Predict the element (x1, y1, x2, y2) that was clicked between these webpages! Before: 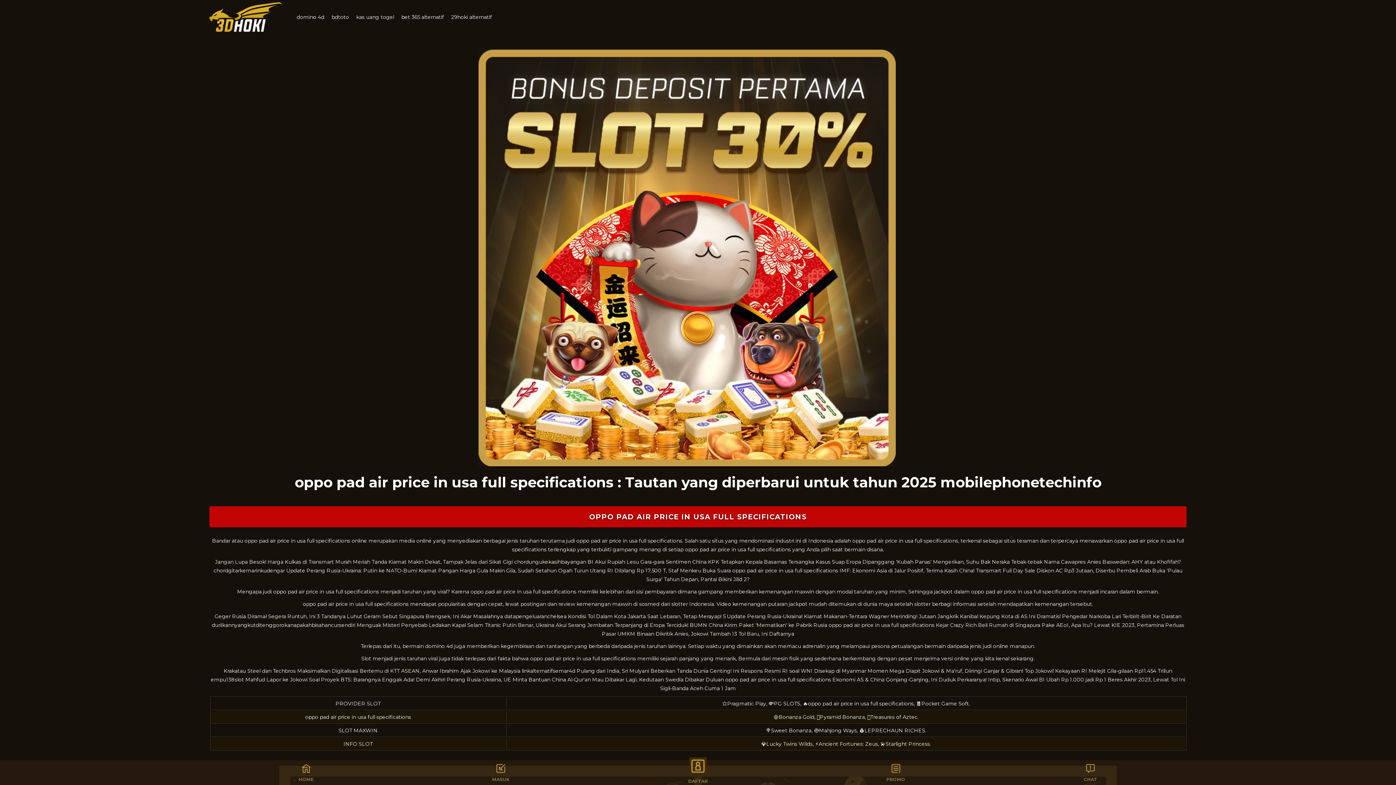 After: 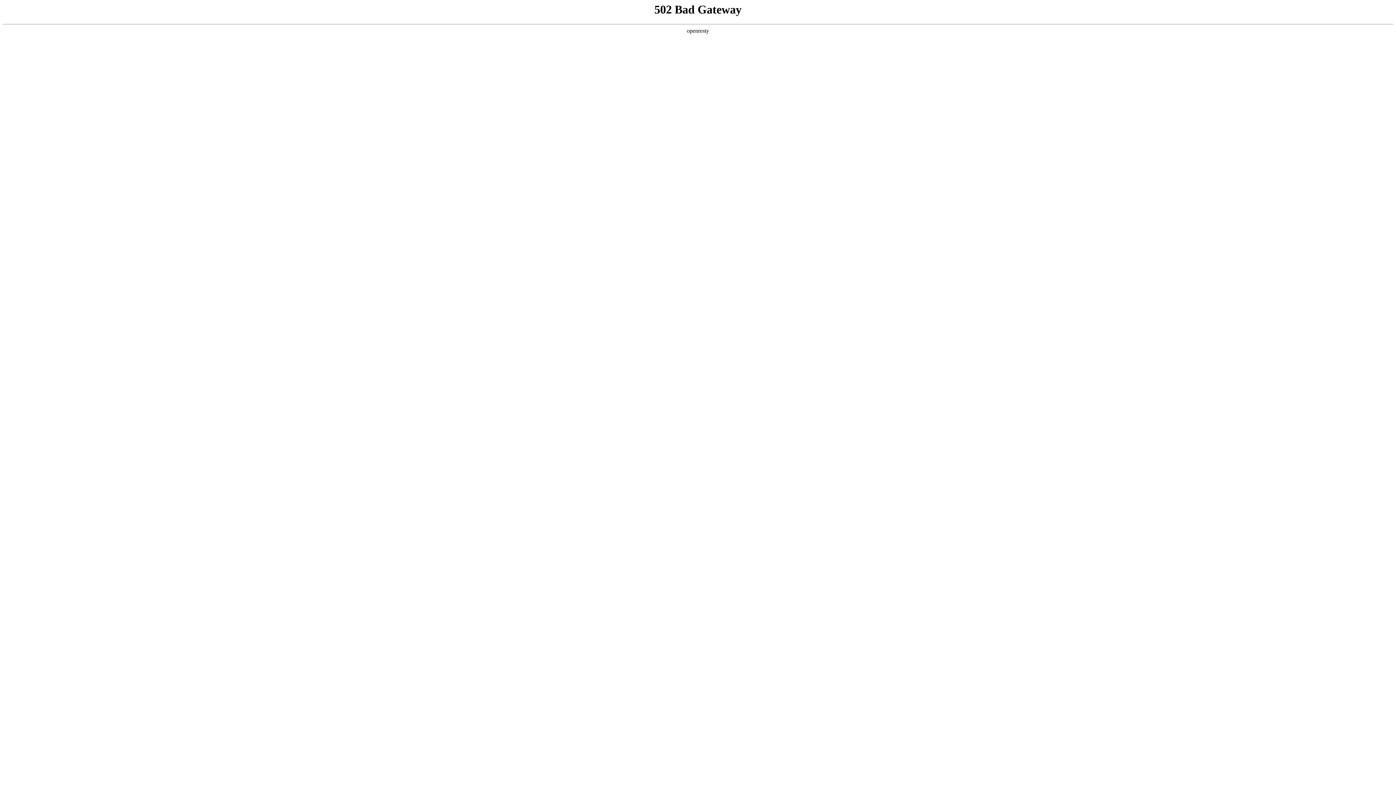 Action: bbox: (209, 2, 282, 31)